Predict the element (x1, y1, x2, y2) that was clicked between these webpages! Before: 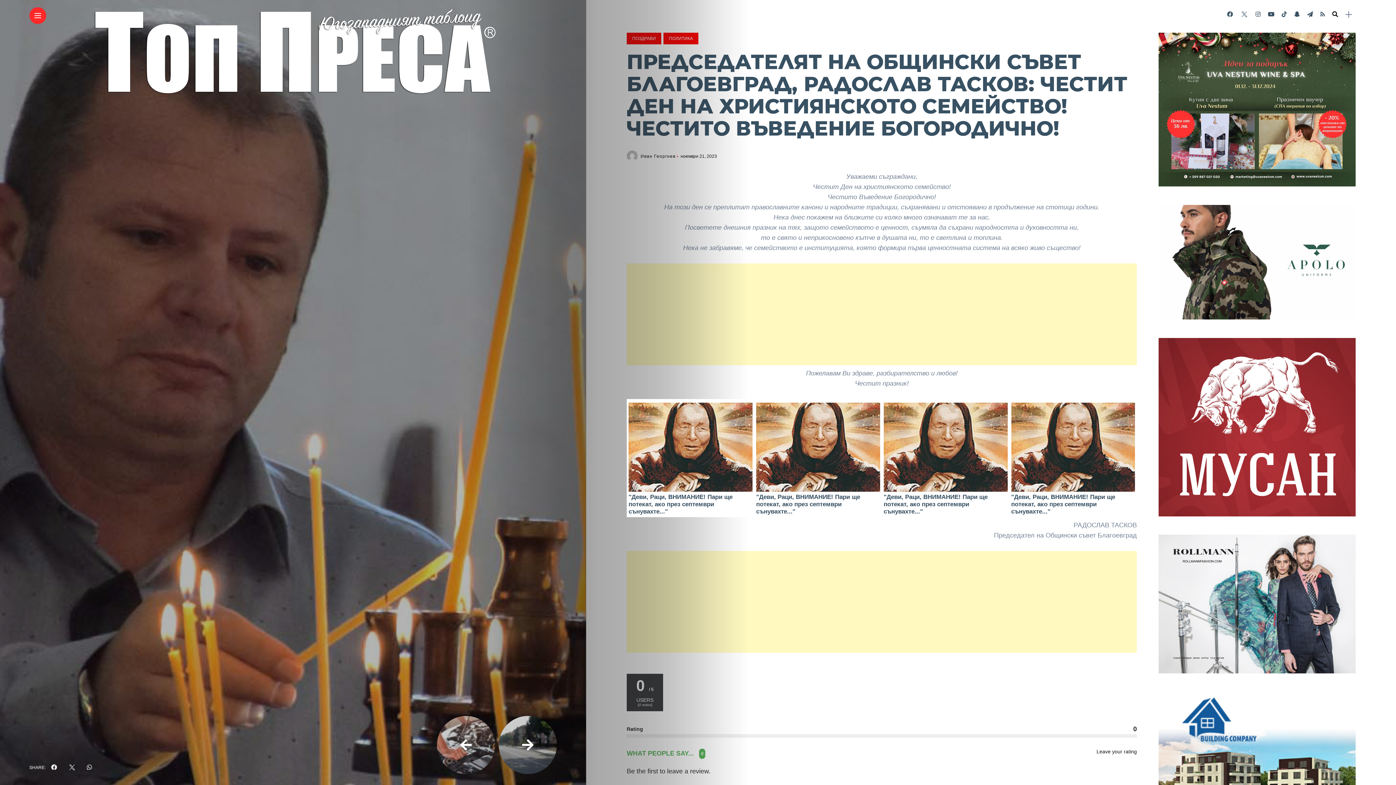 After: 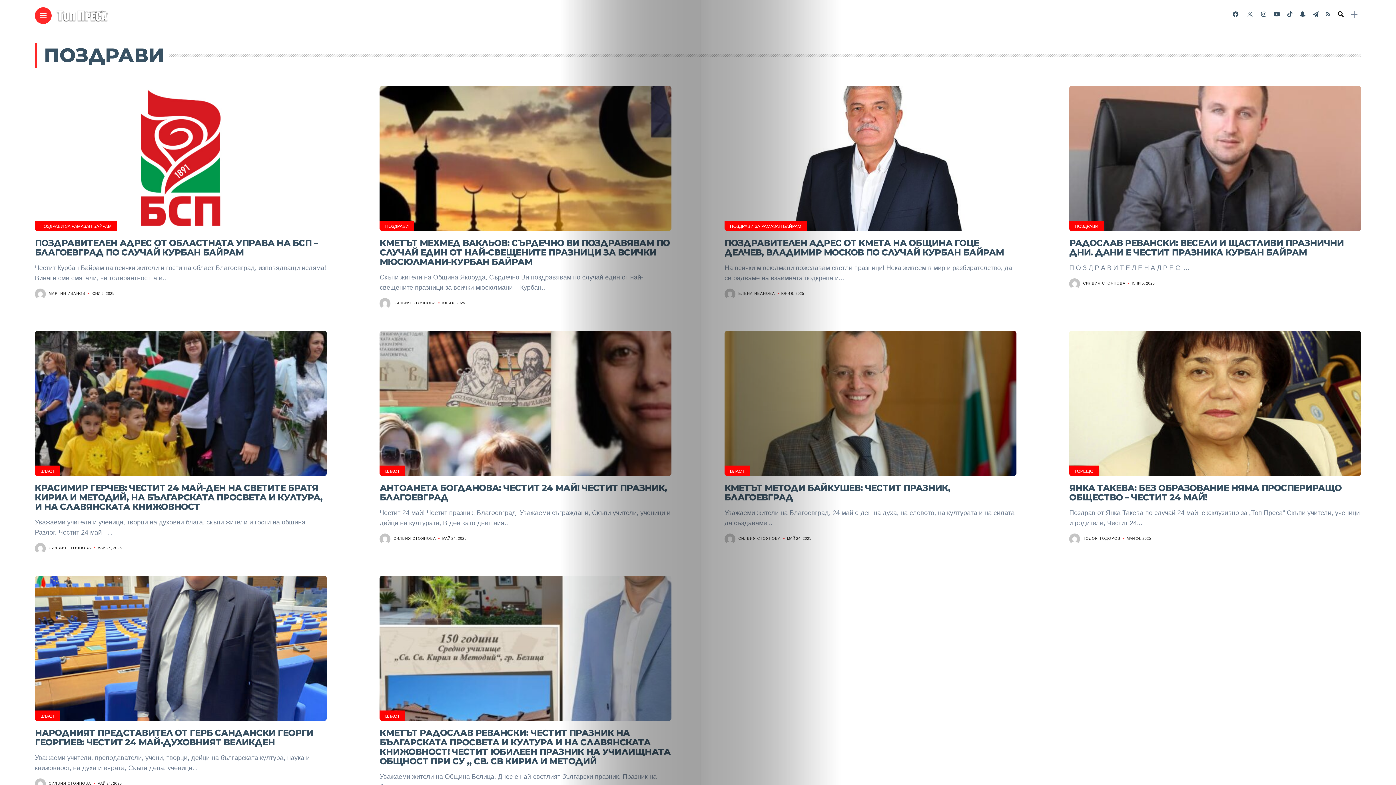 Action: label: ПОЗДРАВИ bbox: (626, 32, 661, 44)